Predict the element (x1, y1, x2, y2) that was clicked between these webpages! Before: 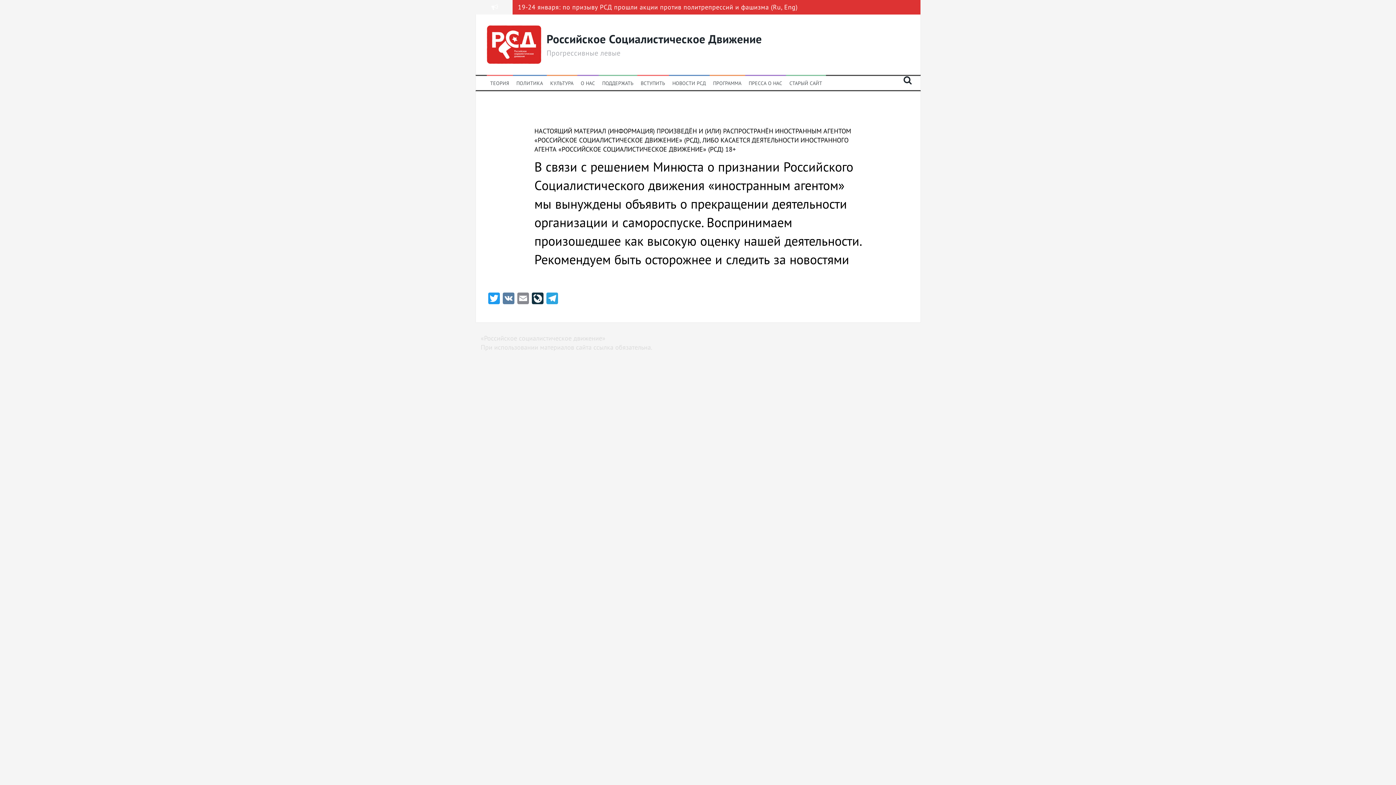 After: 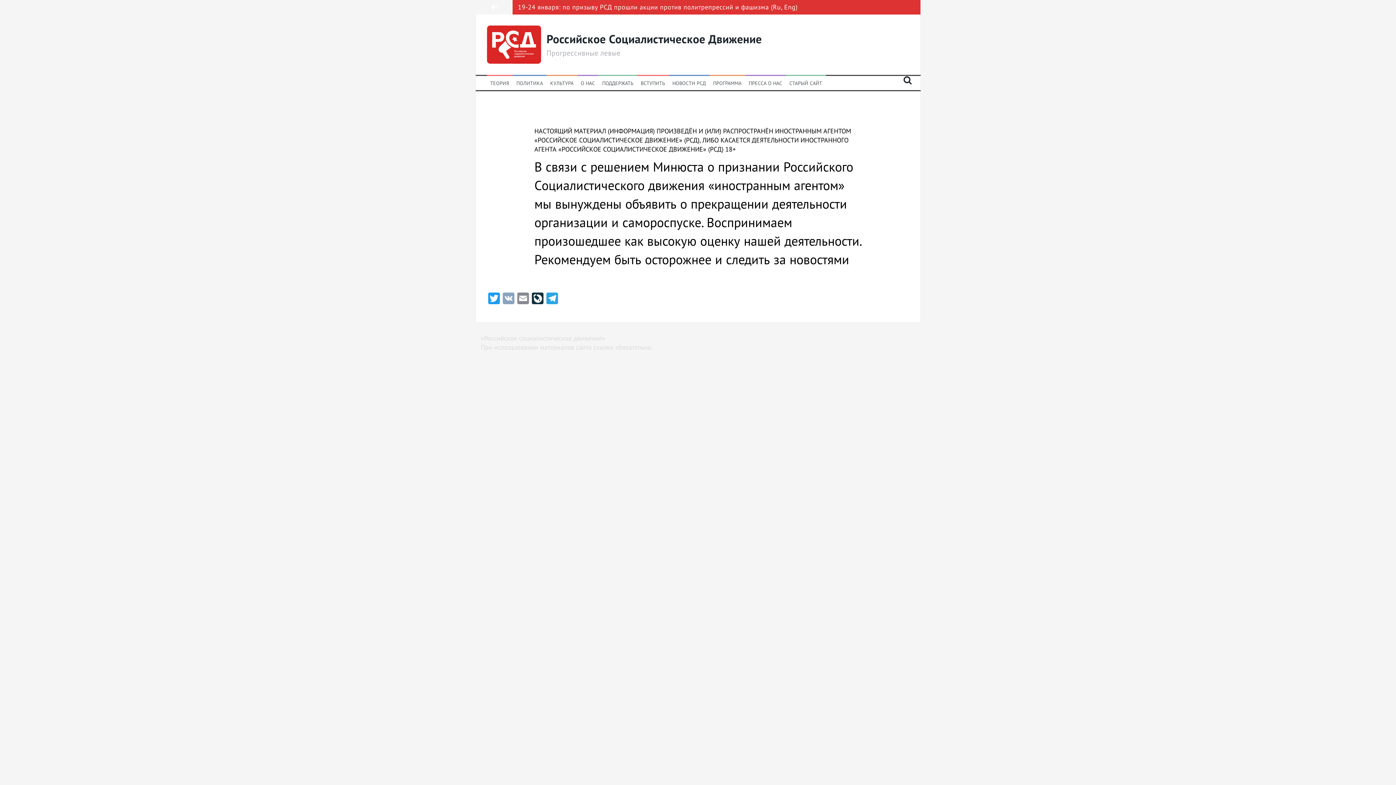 Action: label: VK bbox: (501, 292, 515, 305)